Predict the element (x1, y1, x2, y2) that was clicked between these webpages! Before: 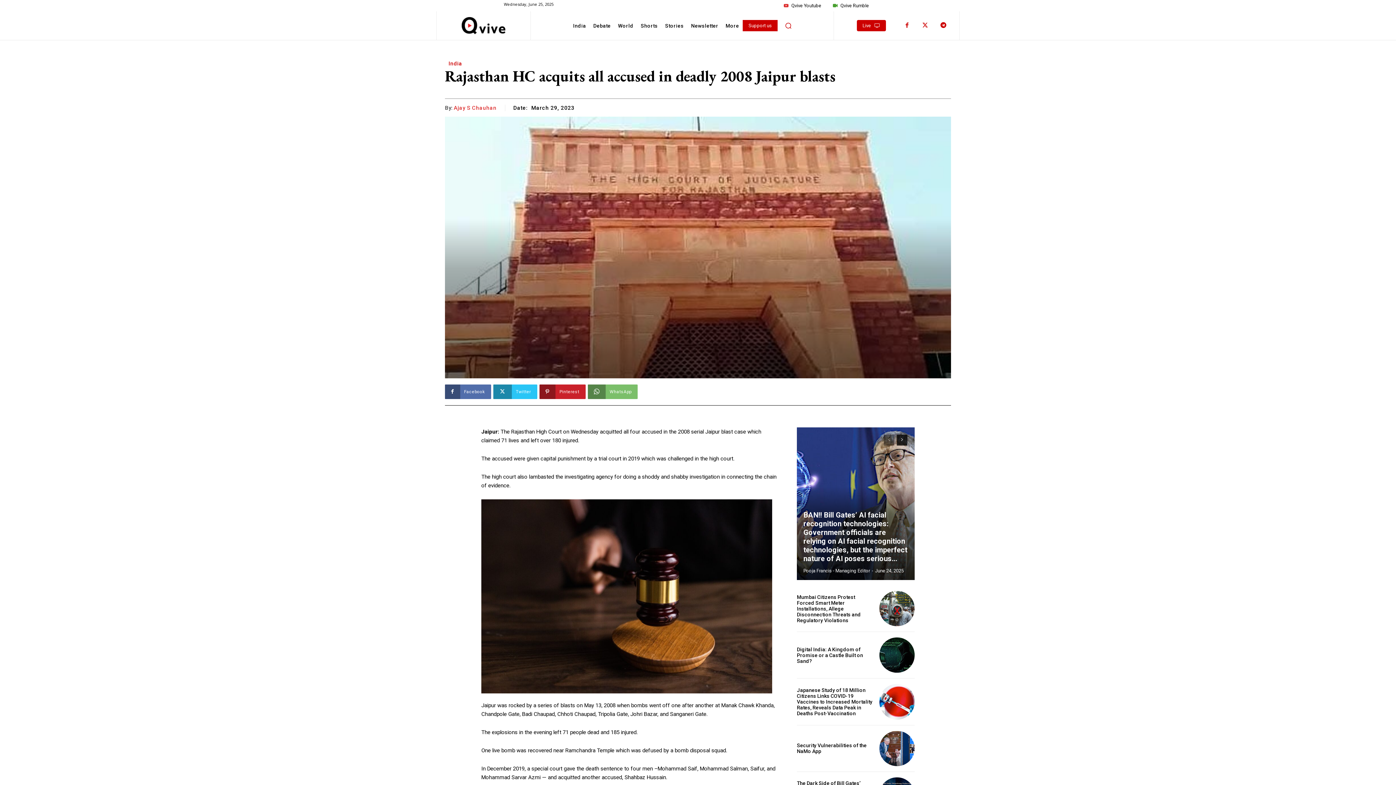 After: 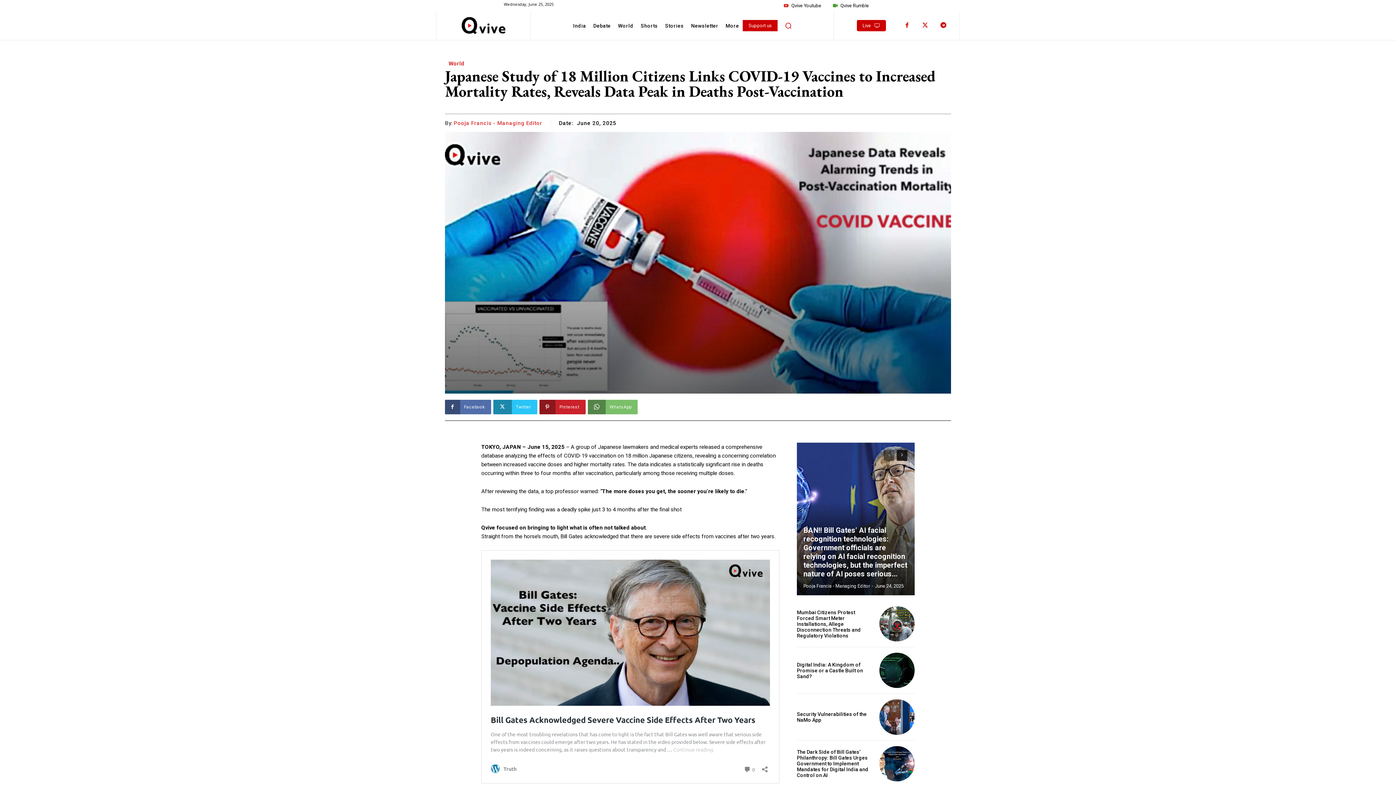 Action: bbox: (879, 684, 914, 719)